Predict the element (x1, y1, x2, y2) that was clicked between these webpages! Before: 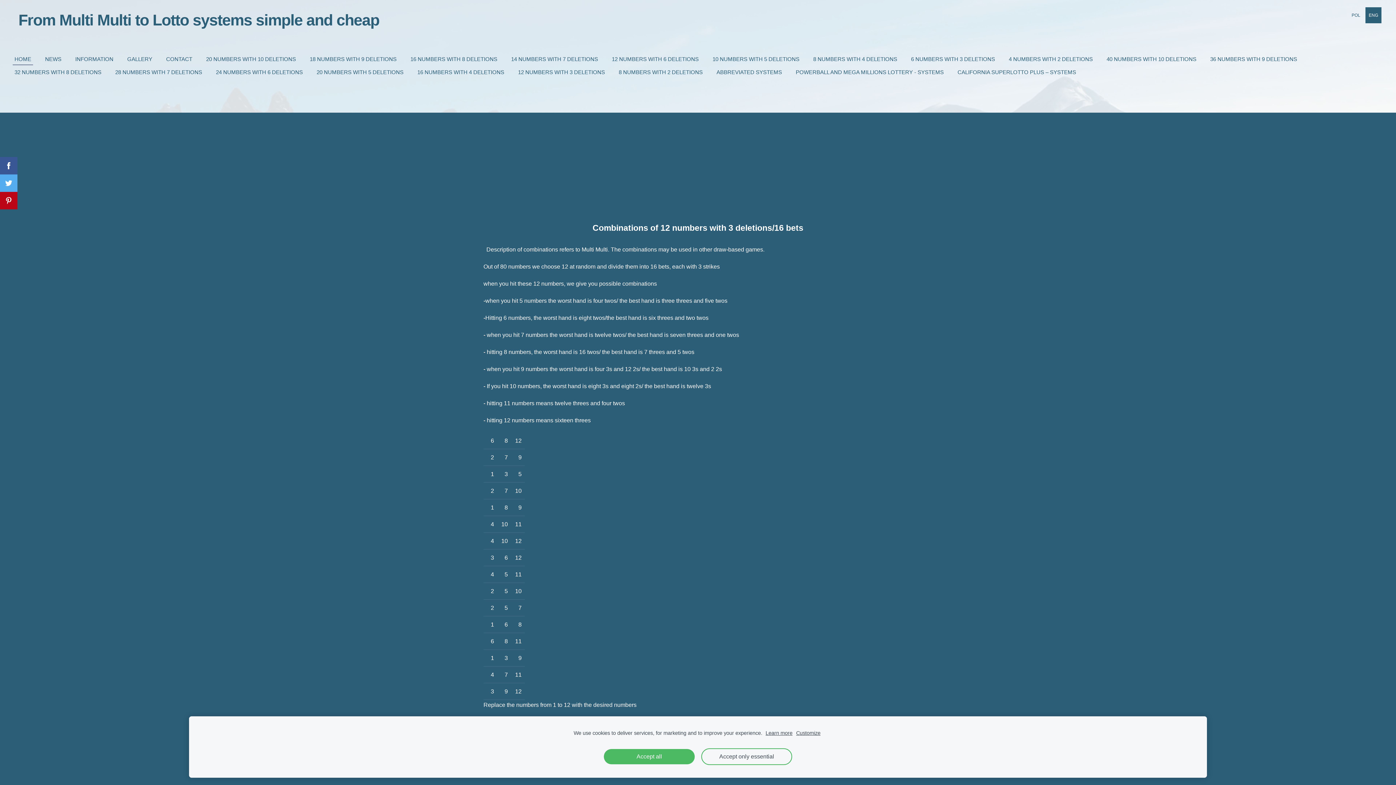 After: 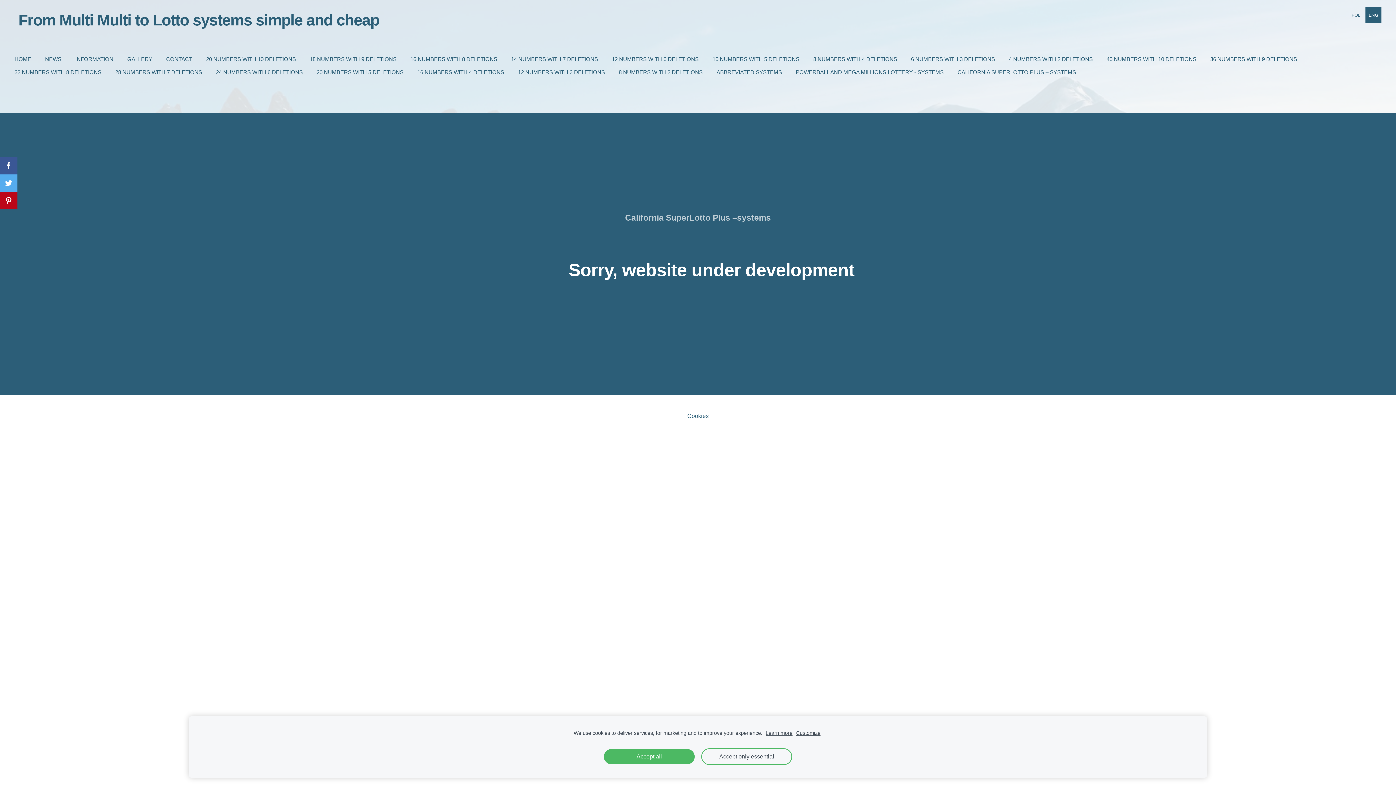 Action: bbox: (956, 66, 1078, 78) label: CALIFORNIA SUPERLOTTO PLUS – SYSTEMS